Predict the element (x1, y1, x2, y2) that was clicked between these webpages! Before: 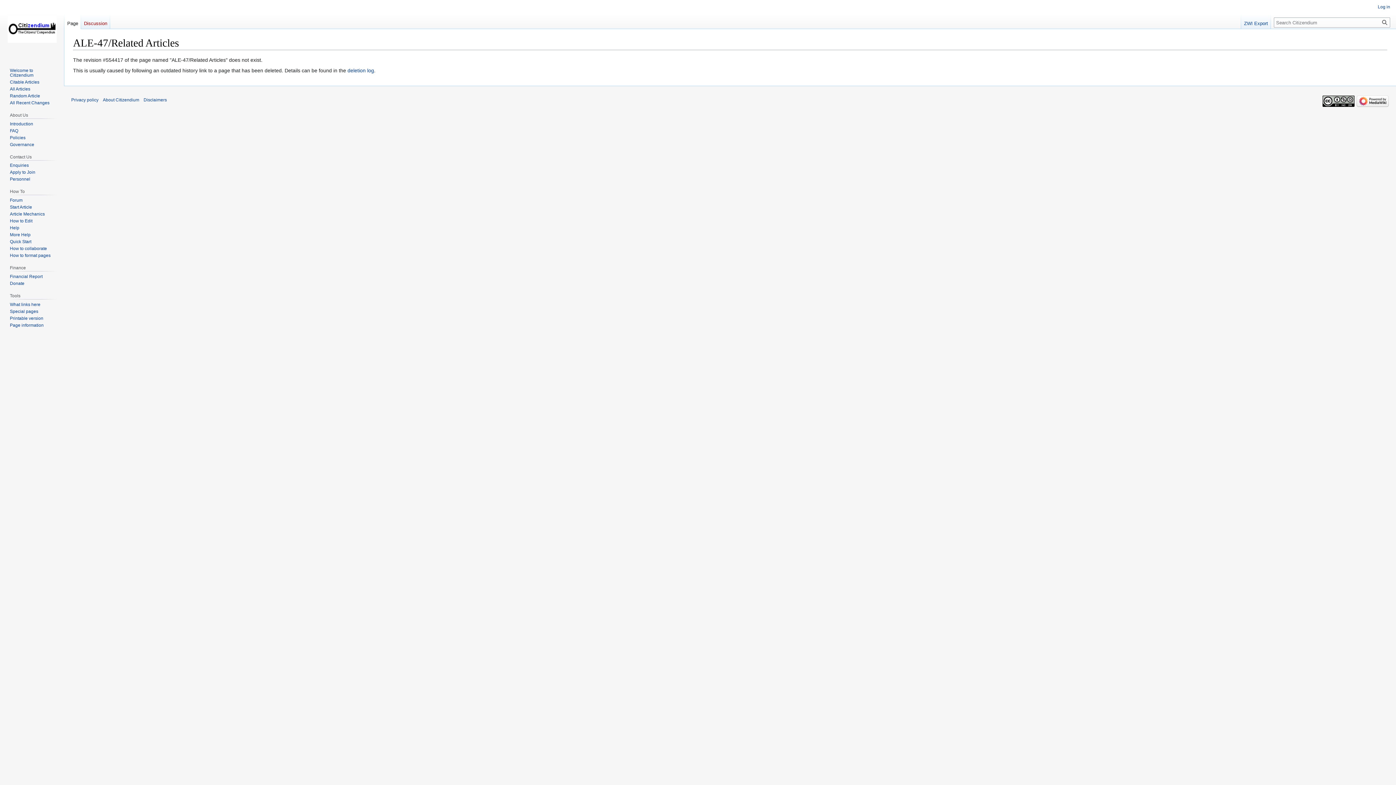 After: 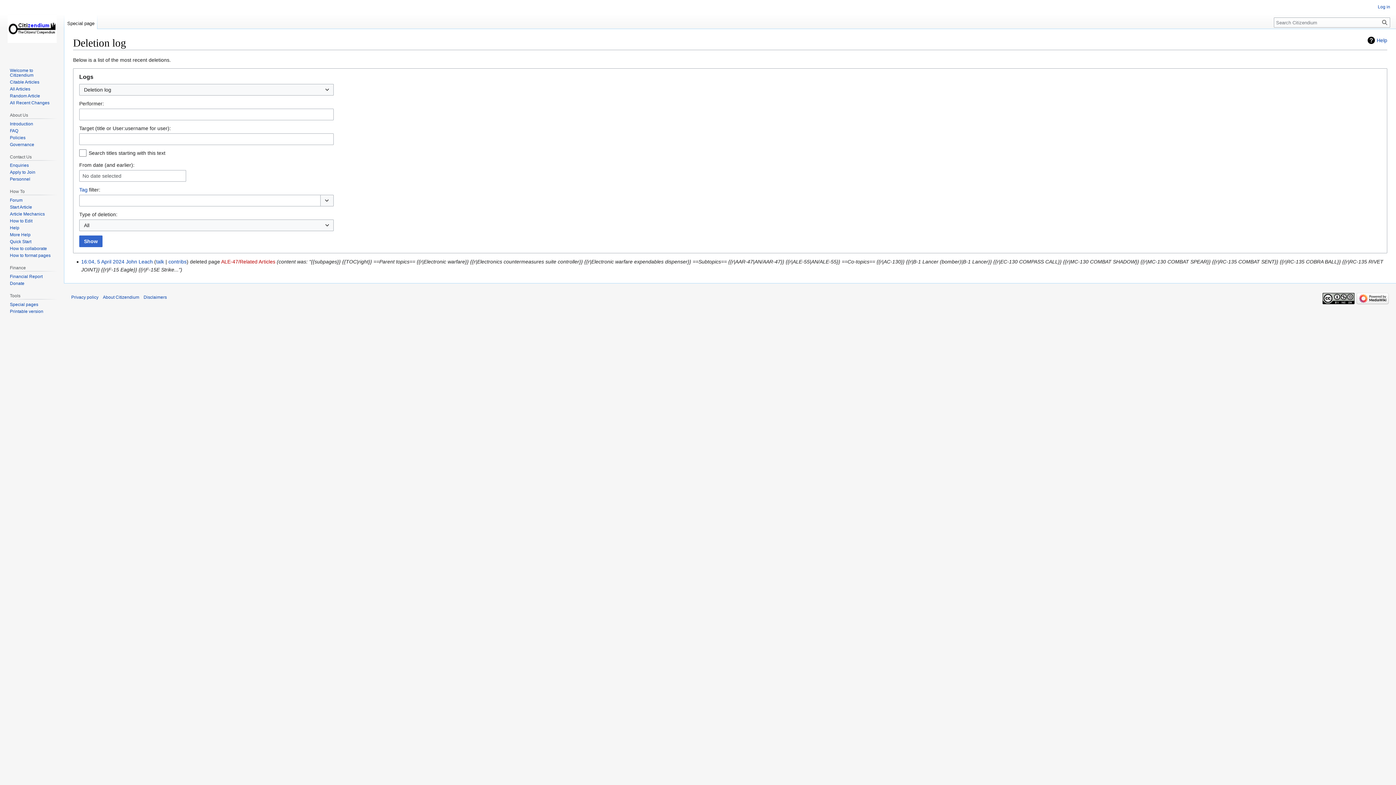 Action: bbox: (347, 67, 374, 73) label: deletion log